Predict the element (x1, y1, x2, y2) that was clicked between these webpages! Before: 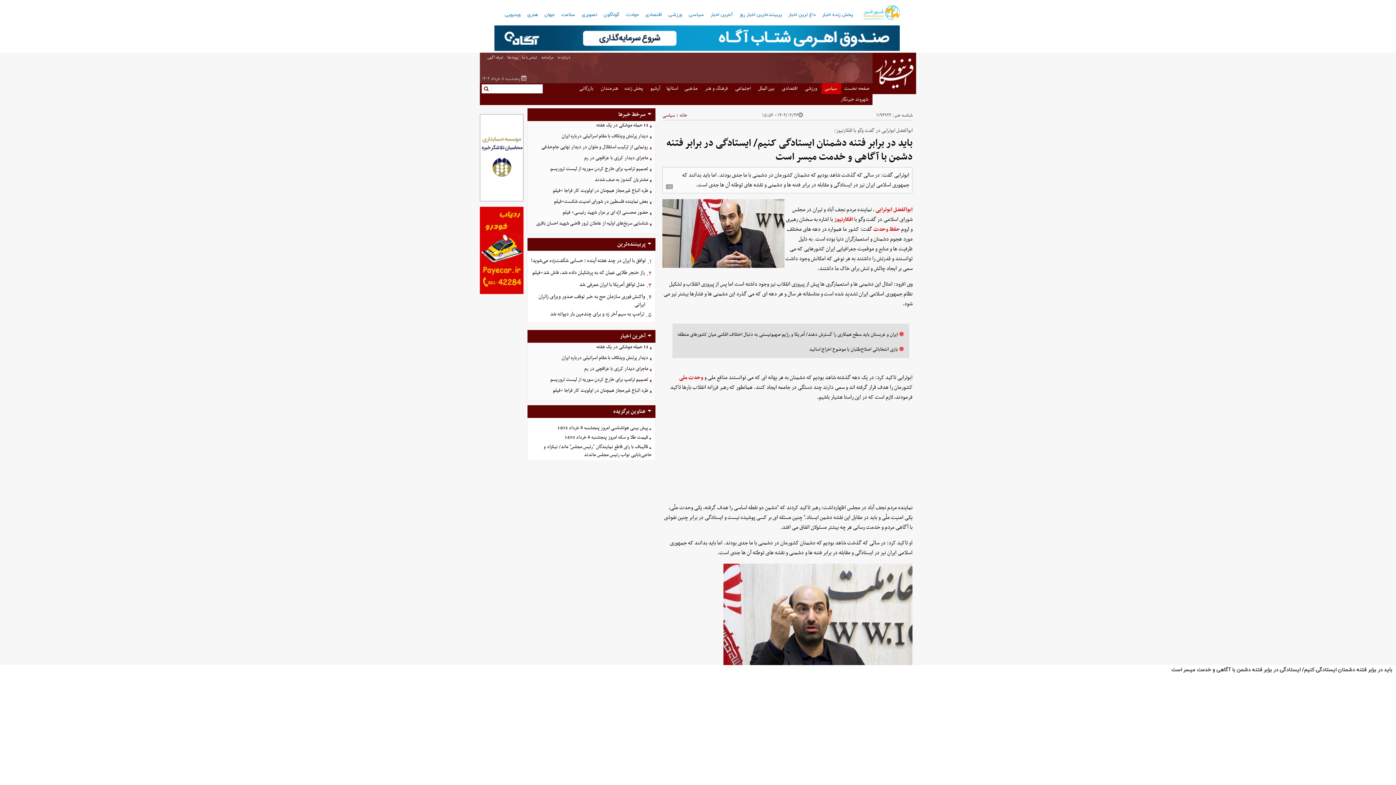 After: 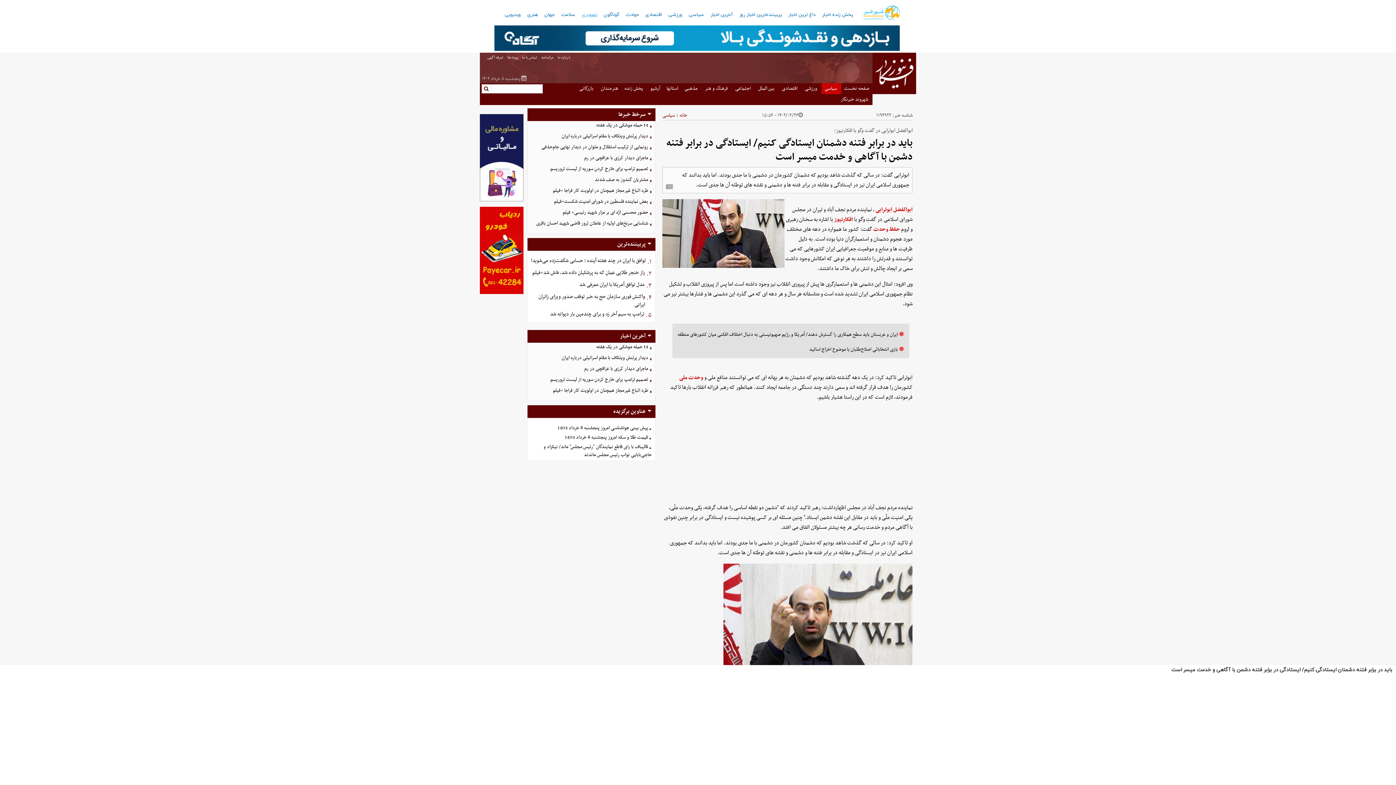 Action: bbox: (579, 9, 599, 20) label: تصویری